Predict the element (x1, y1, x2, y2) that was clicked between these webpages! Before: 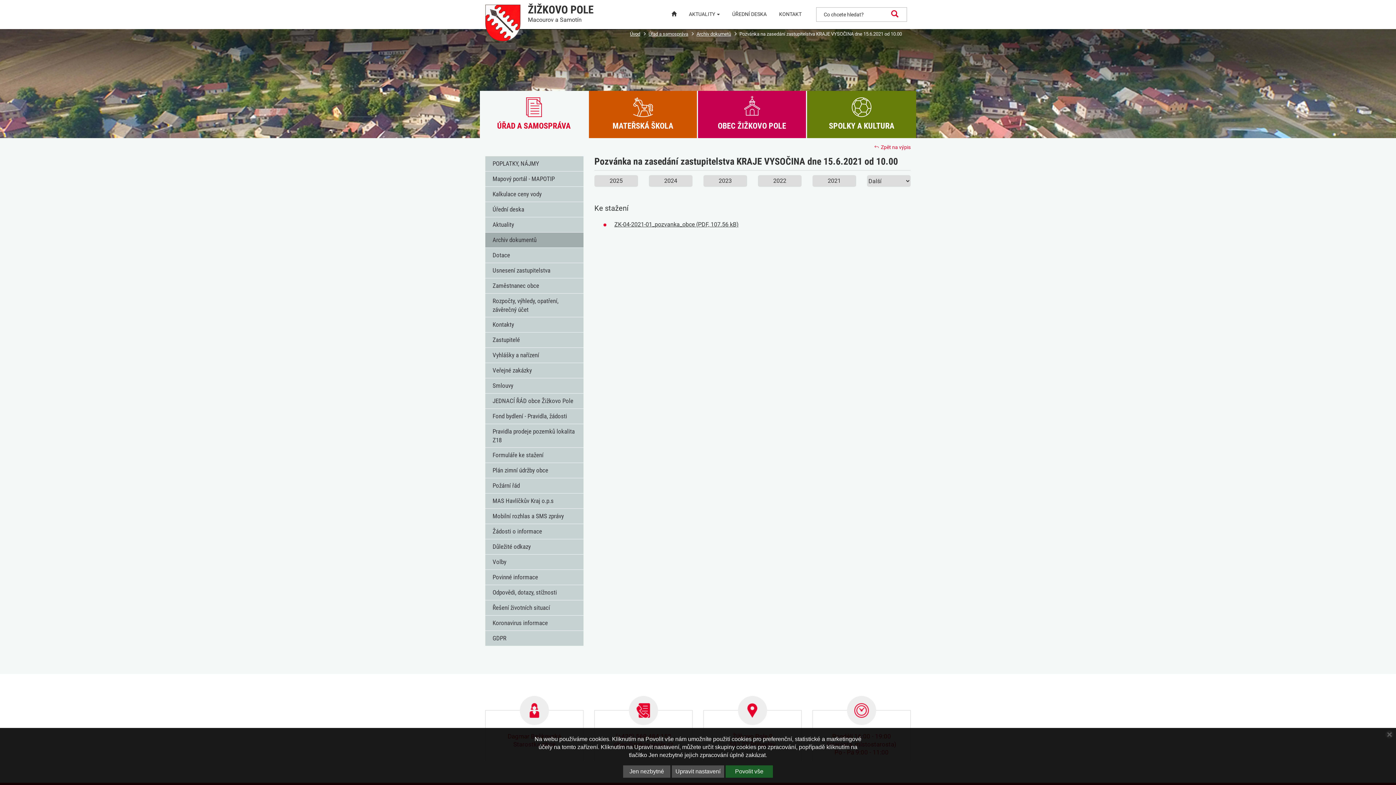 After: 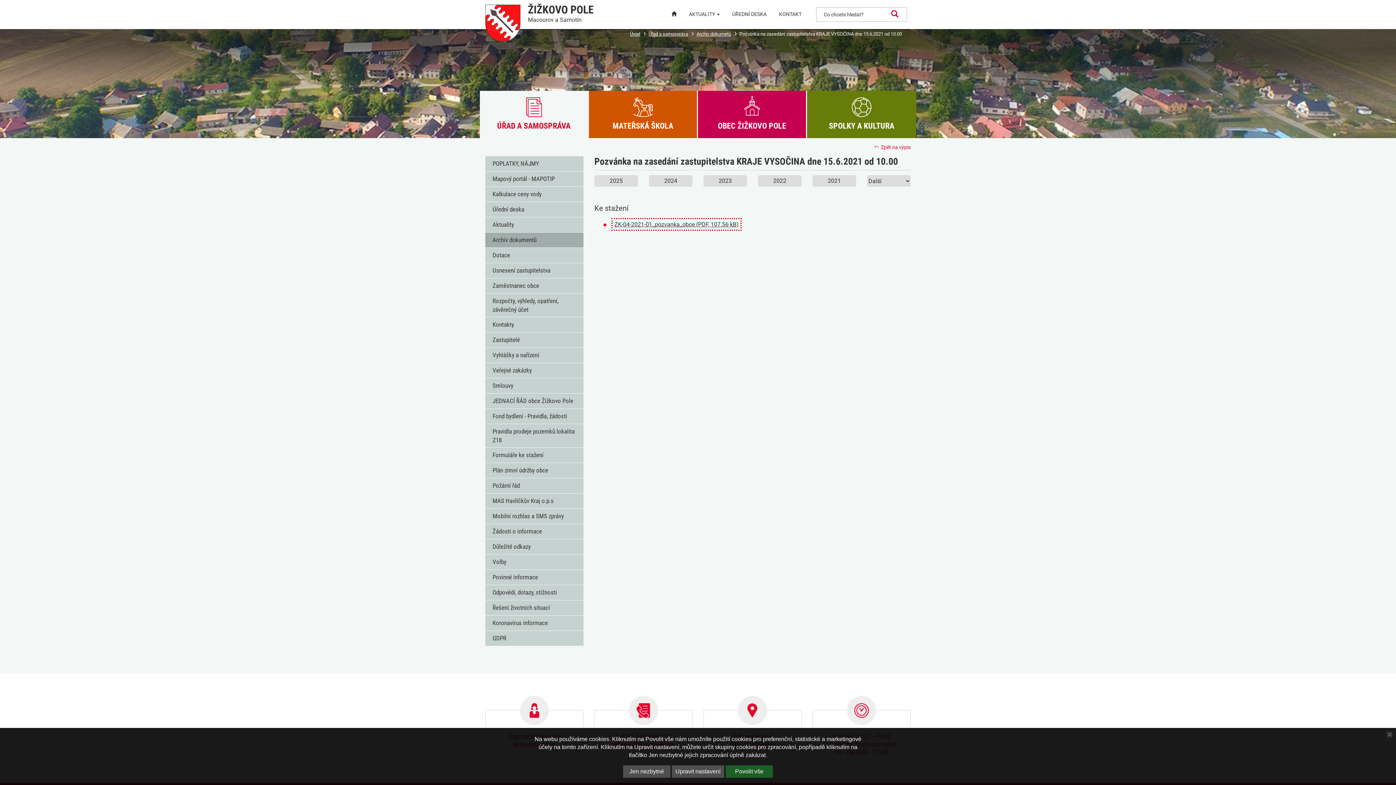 Action: bbox: (614, 221, 738, 228) label: ZK-04-2021-01_pozvanka_obce (typ souboru: PDF, velikost souboru: 107.56 kiloByte)